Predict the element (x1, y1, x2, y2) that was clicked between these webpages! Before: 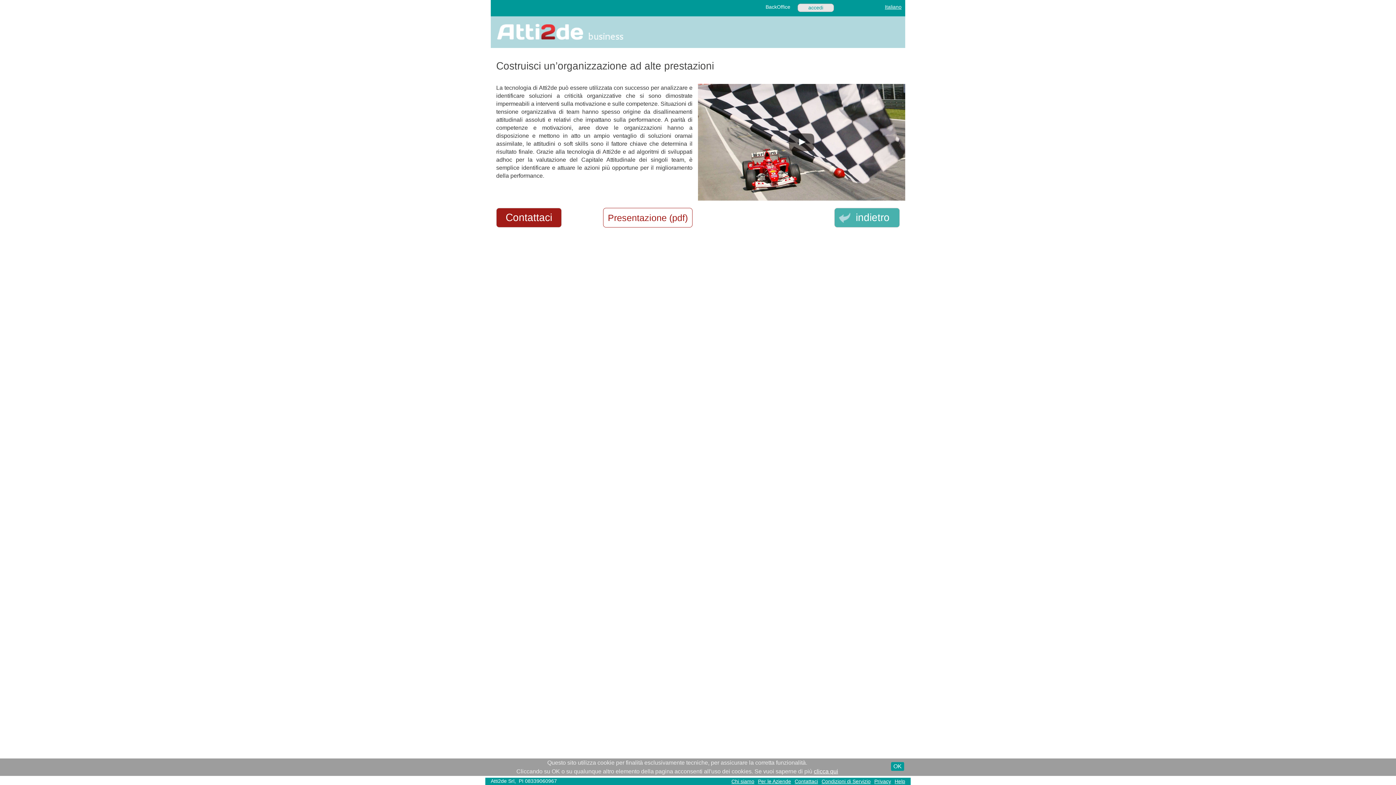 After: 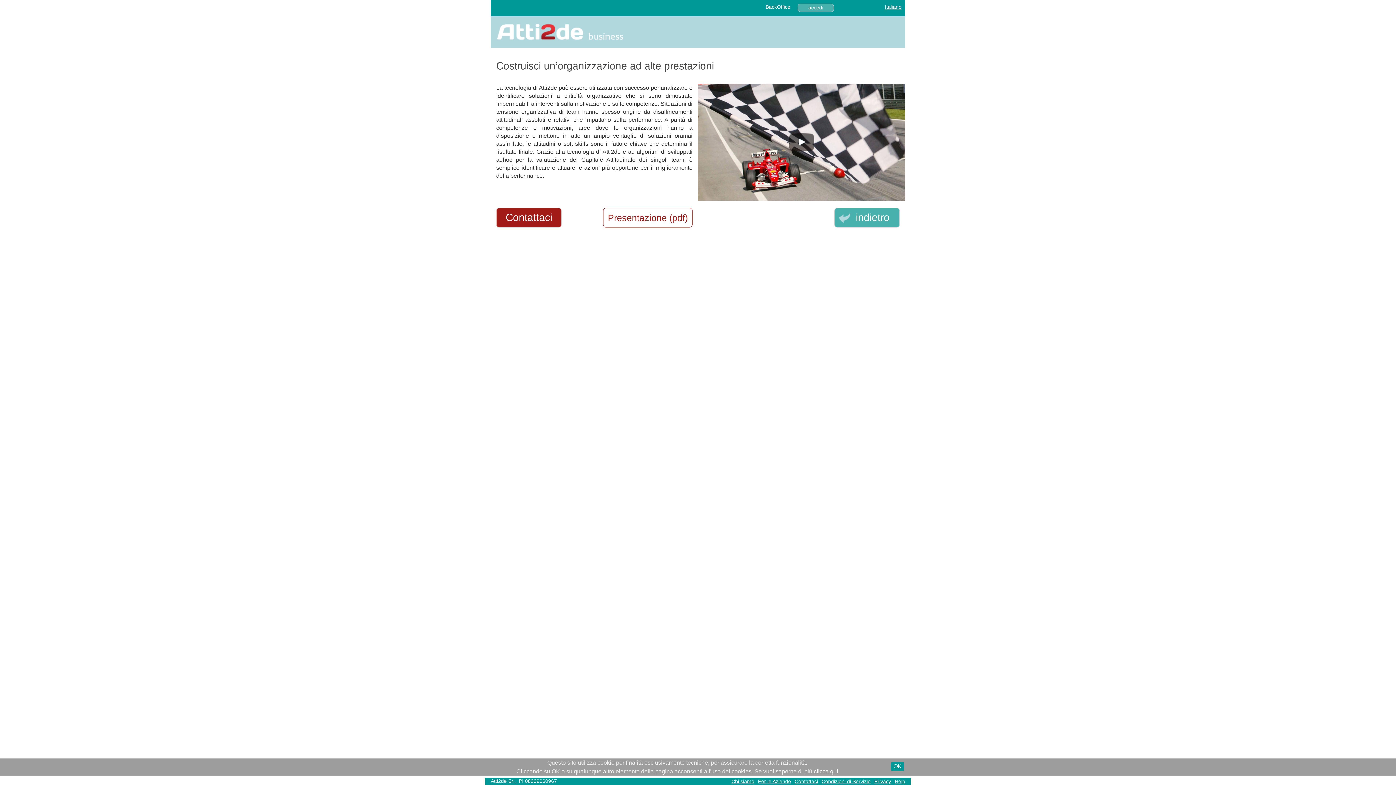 Action: label: accedi bbox: (797, 3, 834, 12)